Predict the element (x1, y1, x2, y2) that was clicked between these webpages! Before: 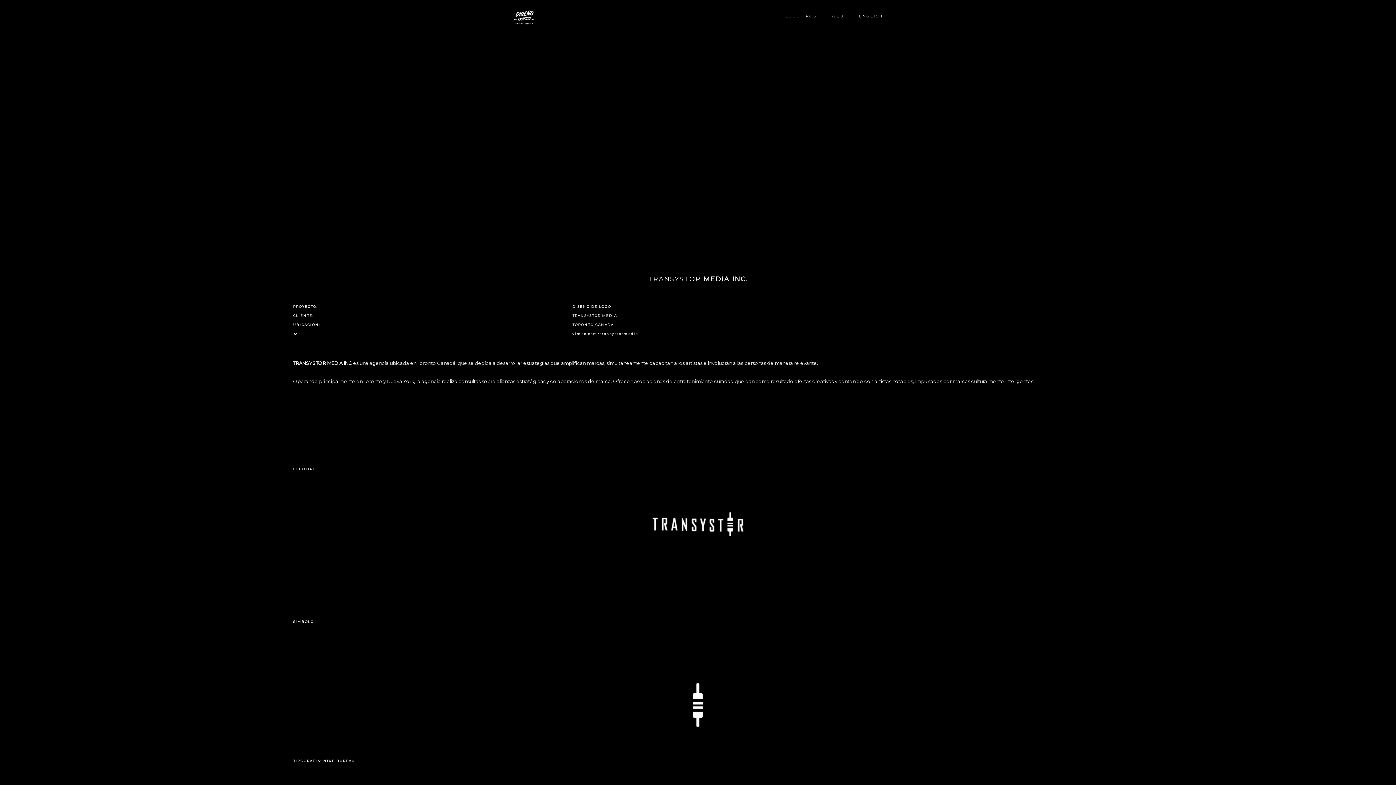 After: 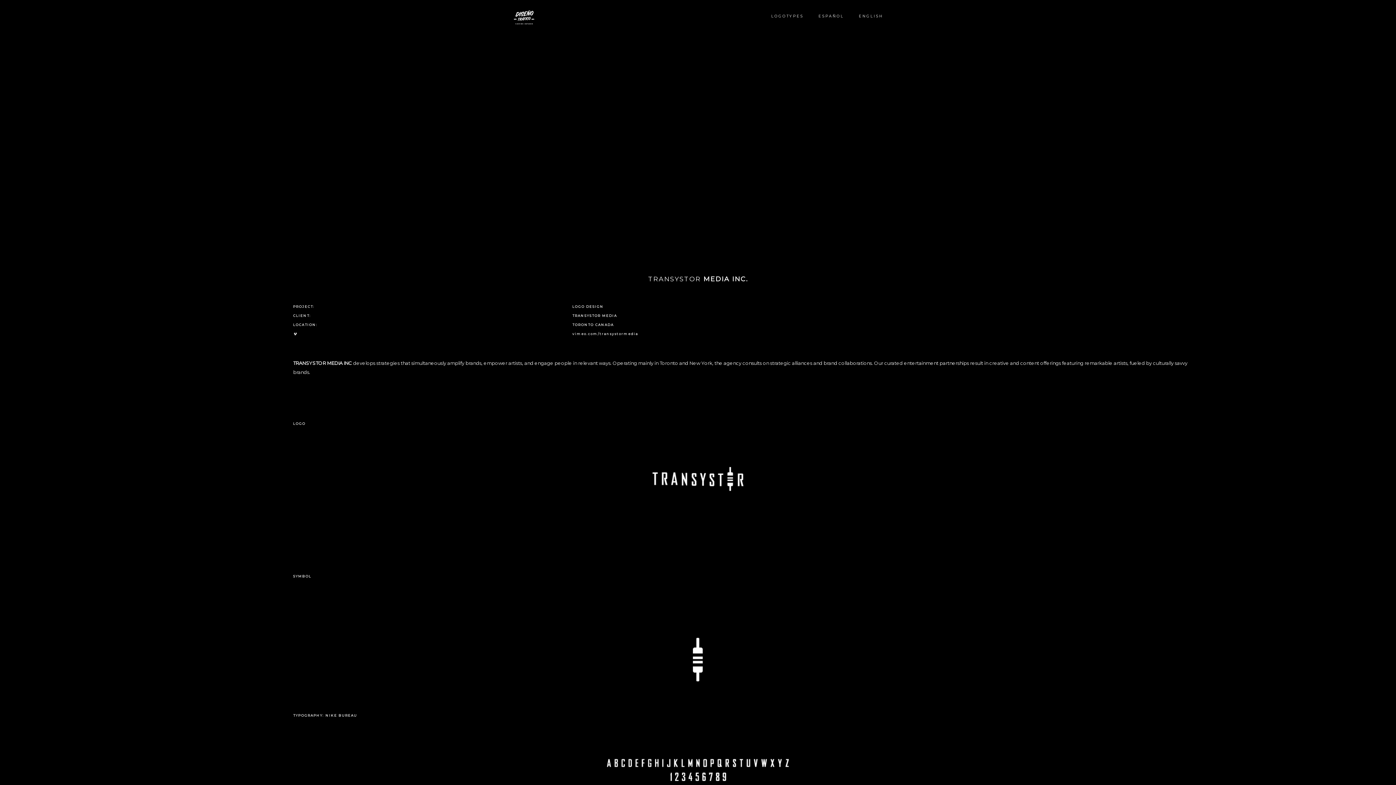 Action: label: ENGLISH bbox: (851, 0, 890, 32)